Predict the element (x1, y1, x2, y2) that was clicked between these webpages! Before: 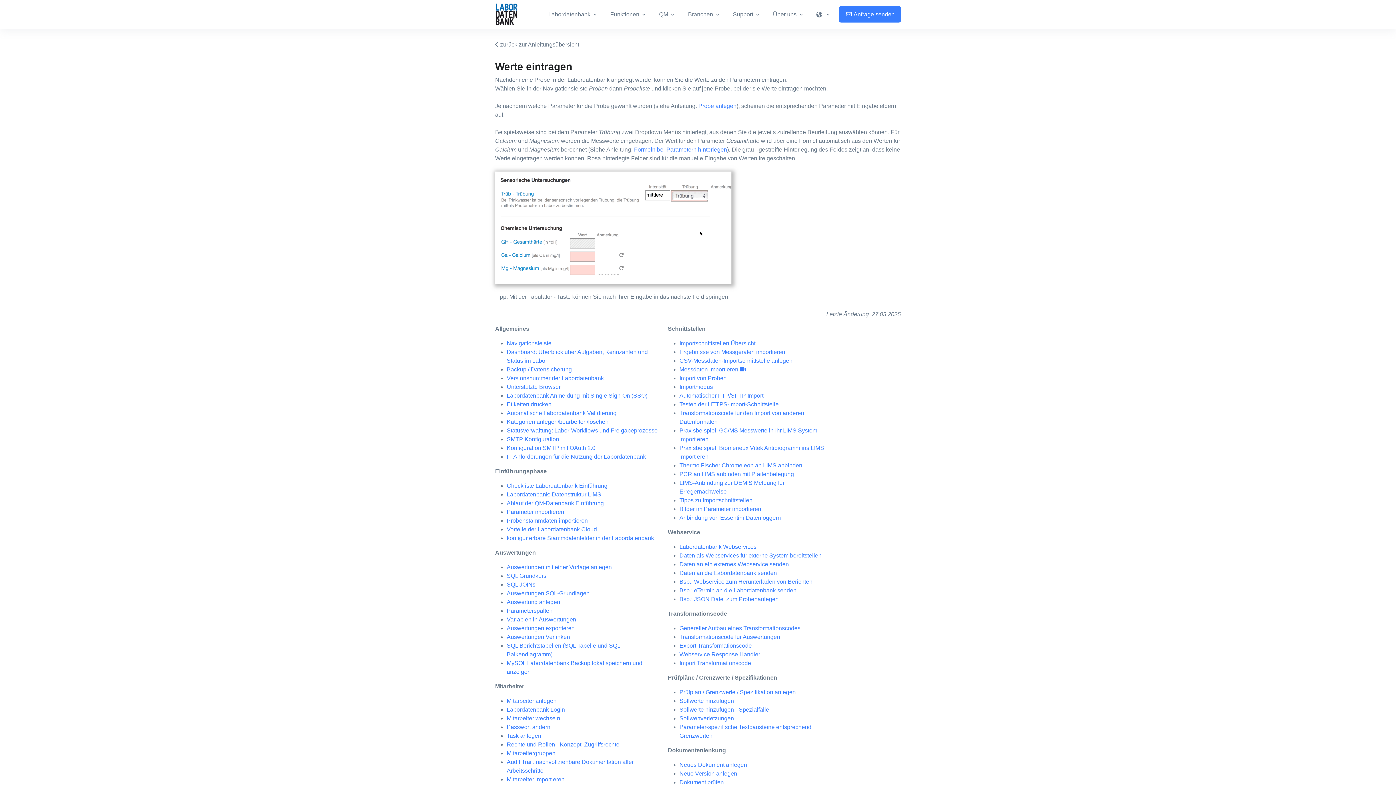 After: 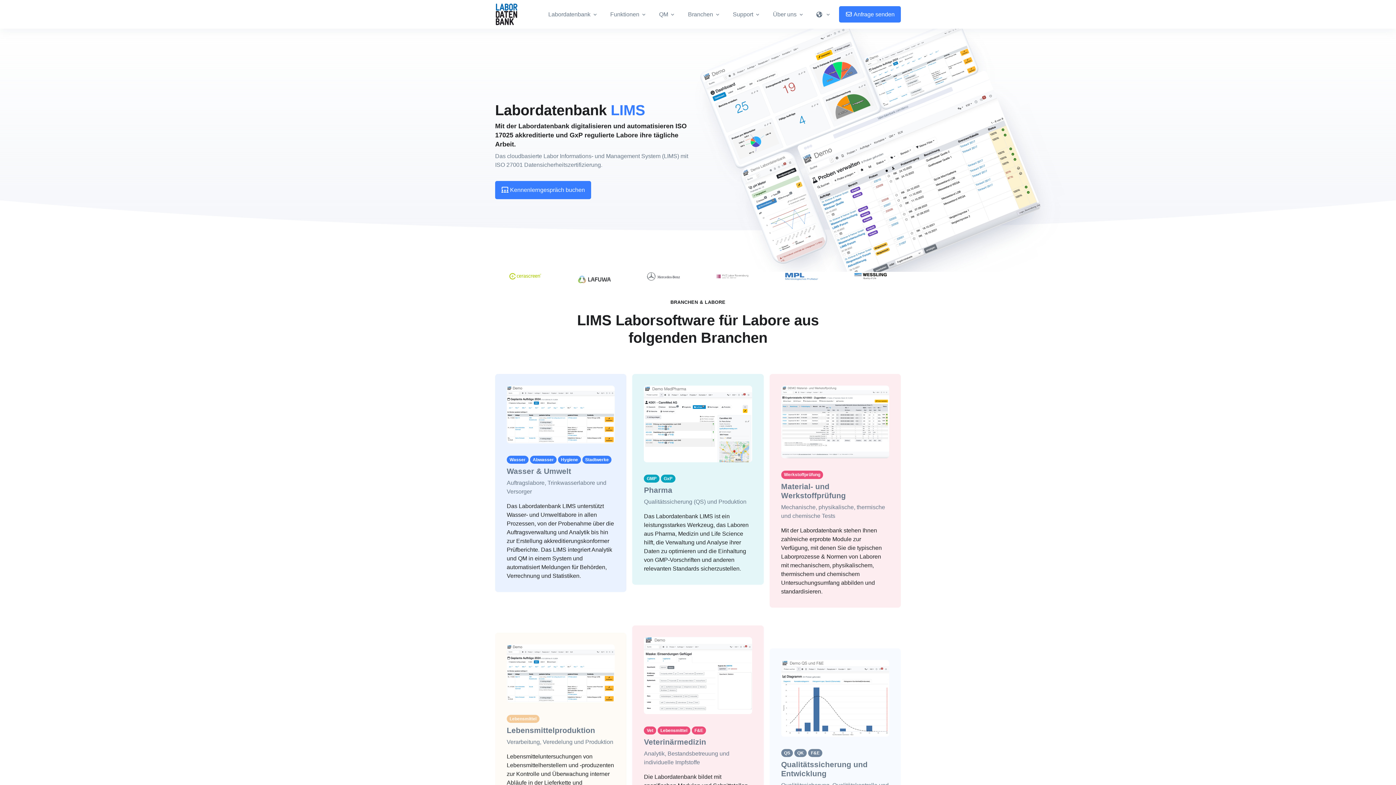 Action: label: Front bbox: (495, 9, 518, 17)